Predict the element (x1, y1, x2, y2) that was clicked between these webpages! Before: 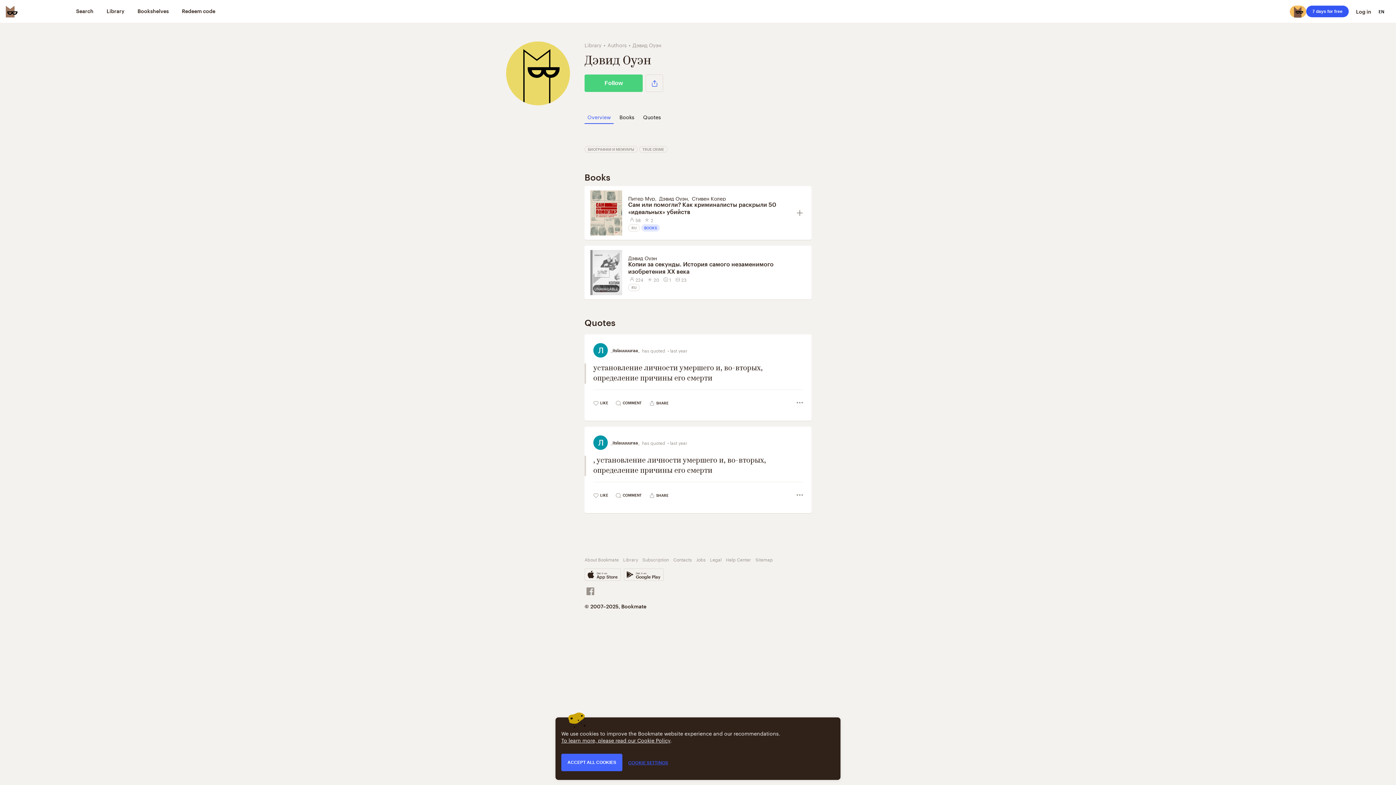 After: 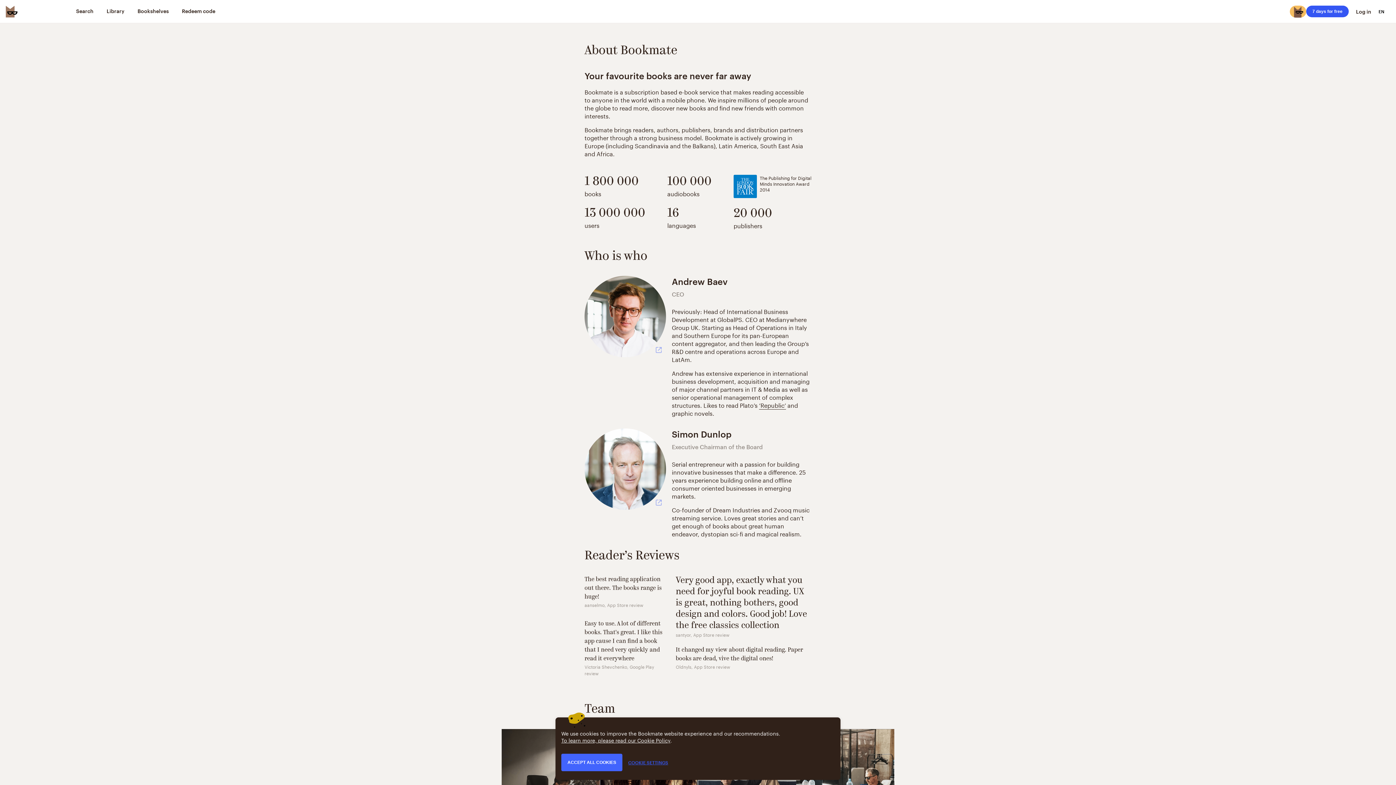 Action: bbox: (584, 556, 618, 563) label: About Bookmate